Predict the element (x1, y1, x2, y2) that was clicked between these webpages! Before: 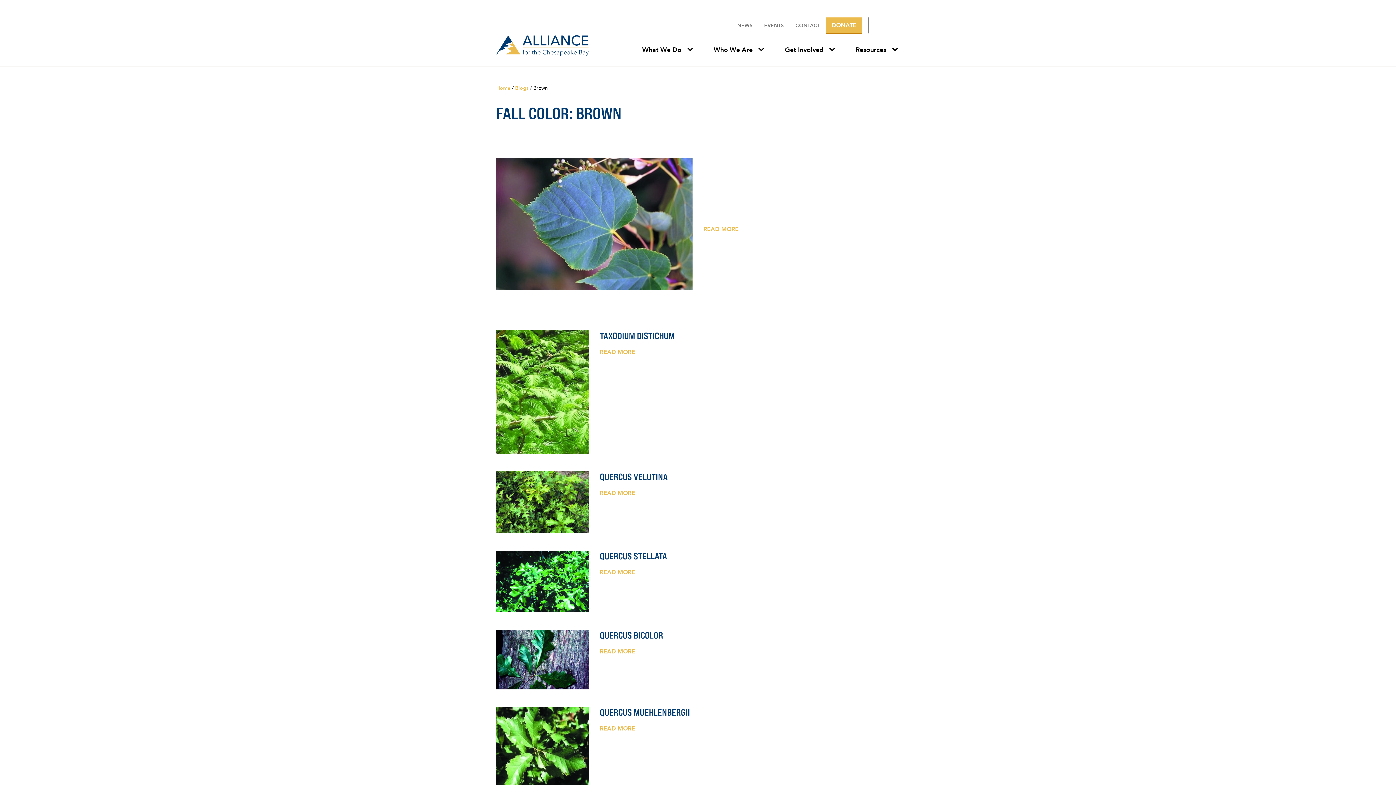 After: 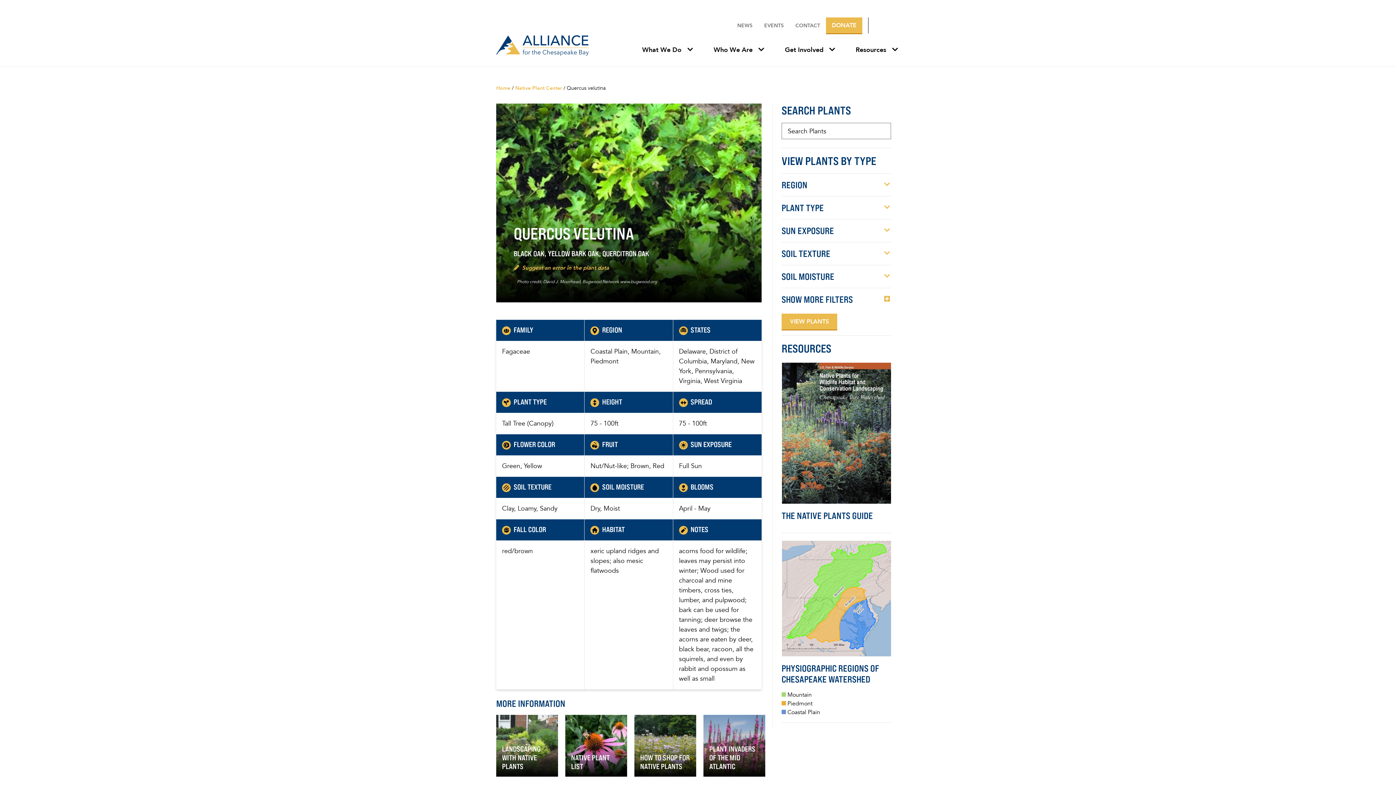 Action: label: READ MORE bbox: (600, 489, 635, 496)